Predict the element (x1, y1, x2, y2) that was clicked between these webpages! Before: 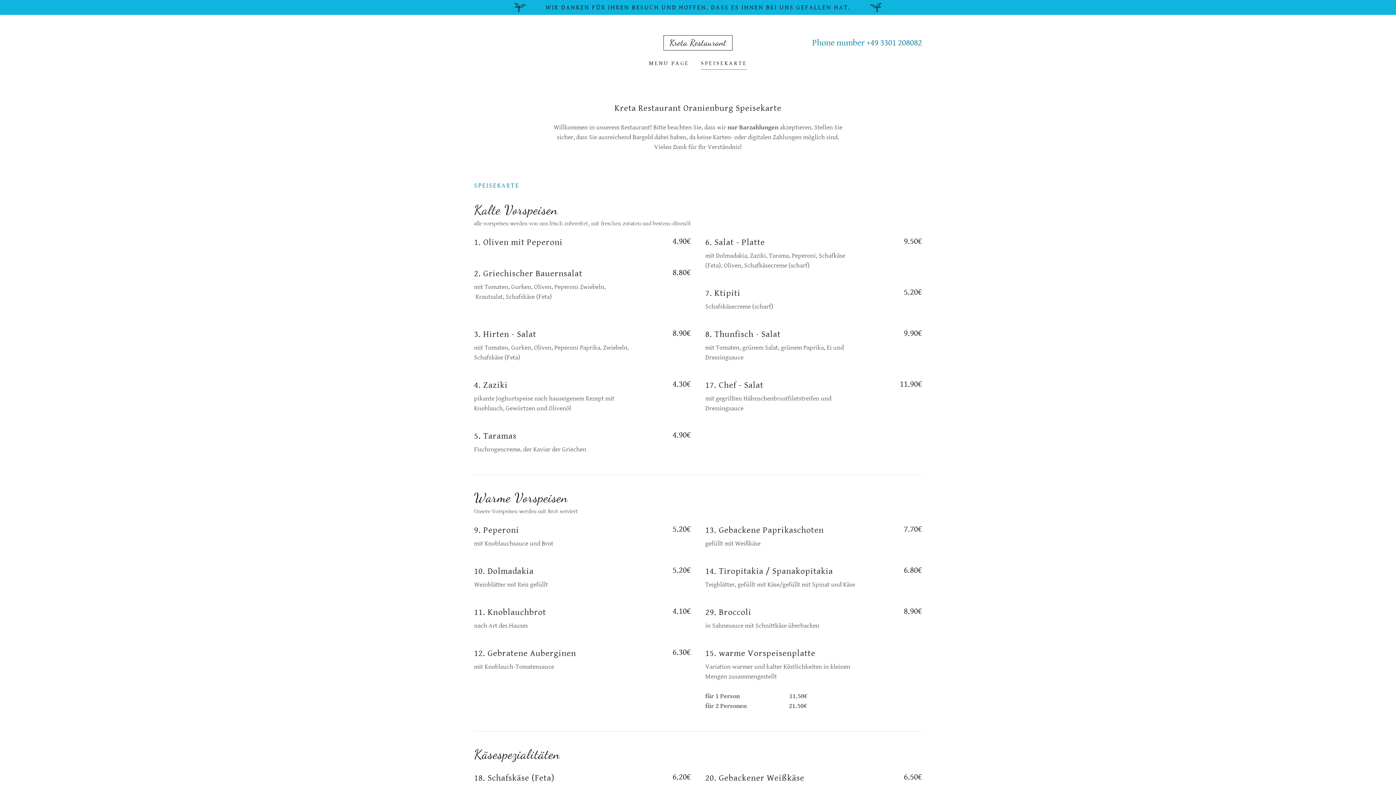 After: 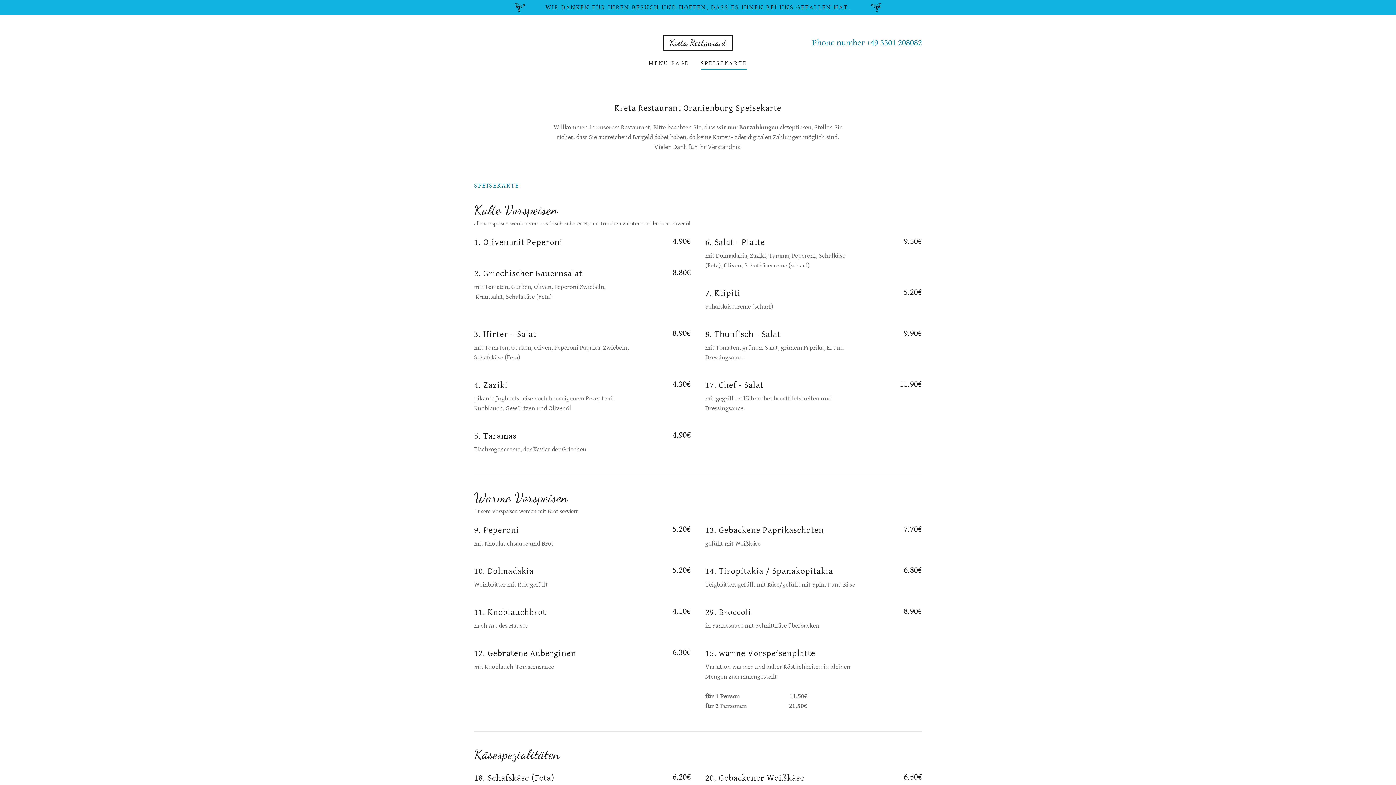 Action: bbox: (866, 37, 922, 48) label: +49 3301 208082